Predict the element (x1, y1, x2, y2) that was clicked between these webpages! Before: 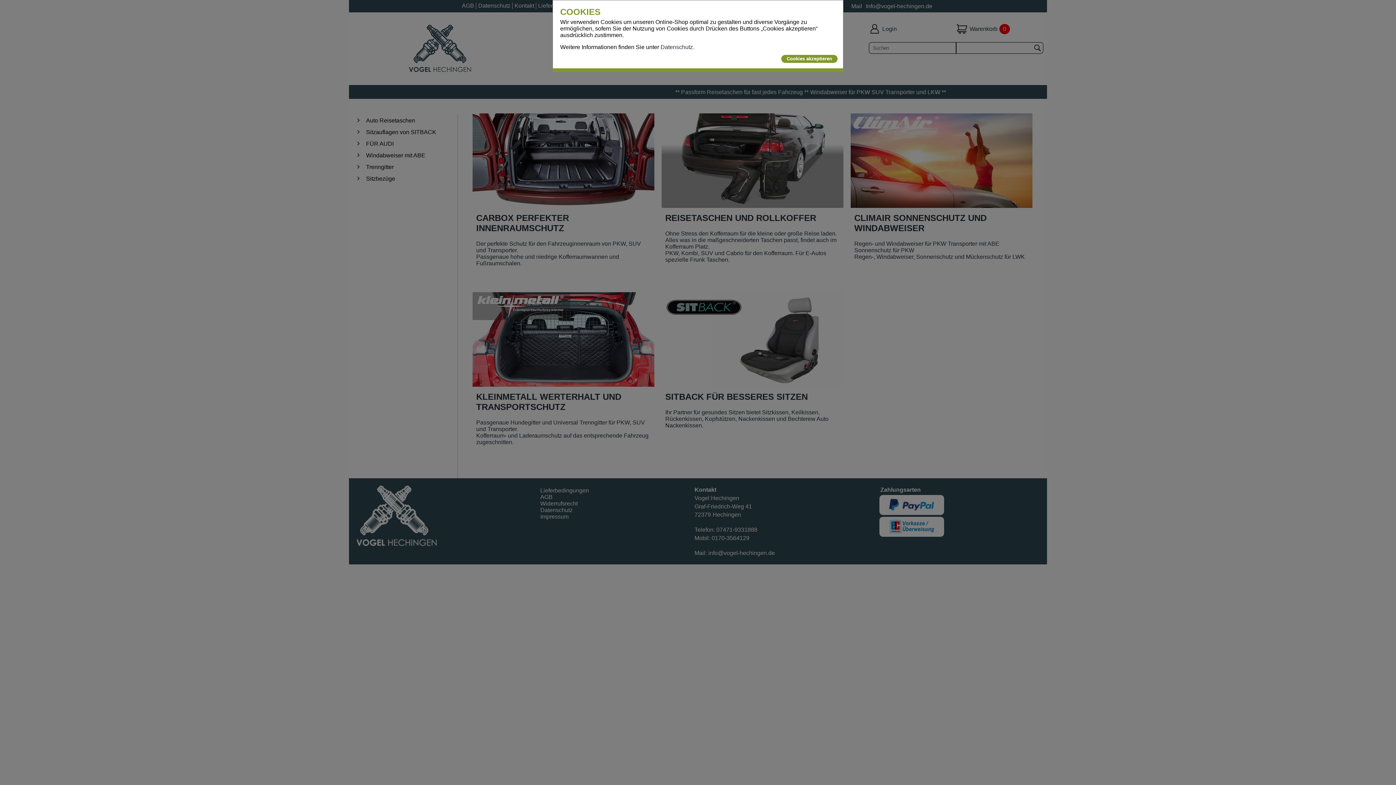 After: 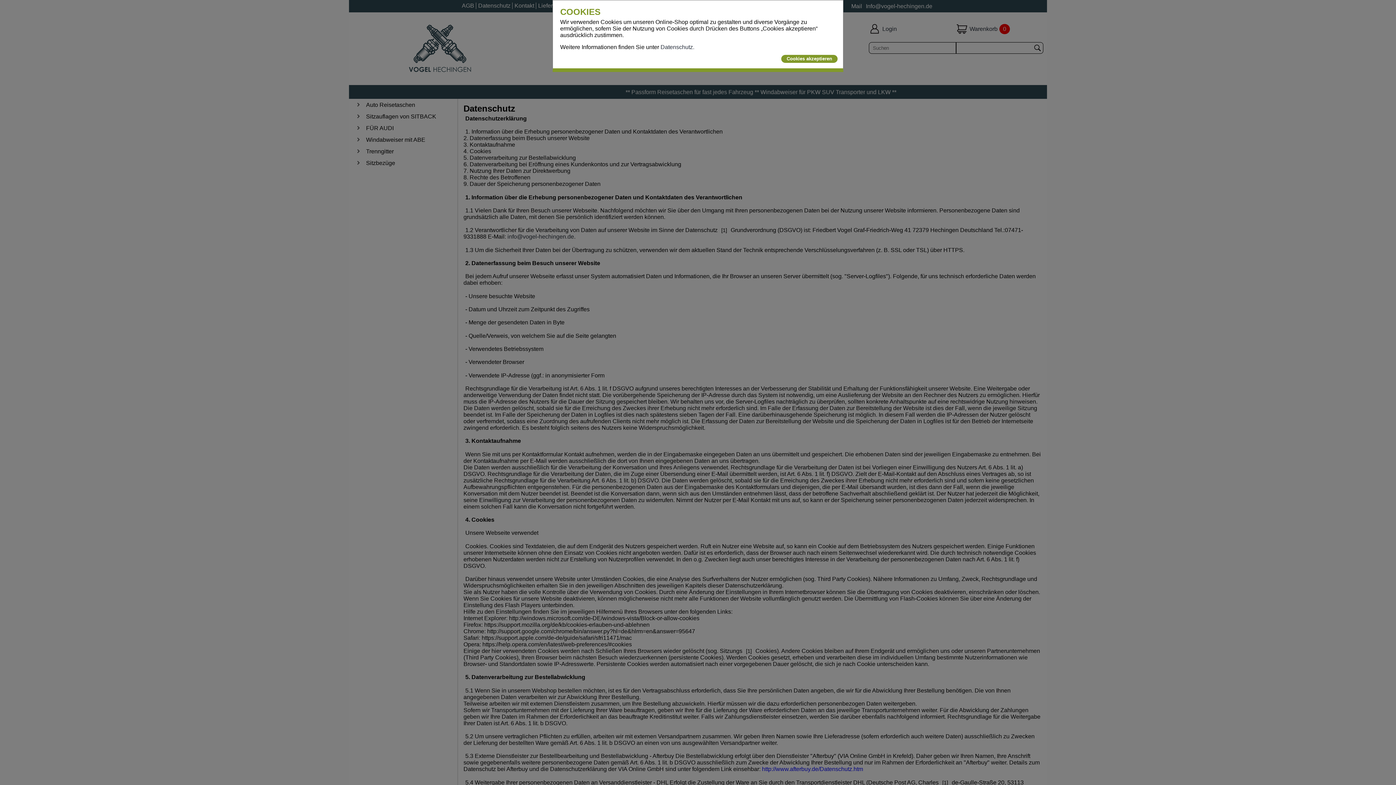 Action: bbox: (660, 43, 694, 50) label: Datenschutz.